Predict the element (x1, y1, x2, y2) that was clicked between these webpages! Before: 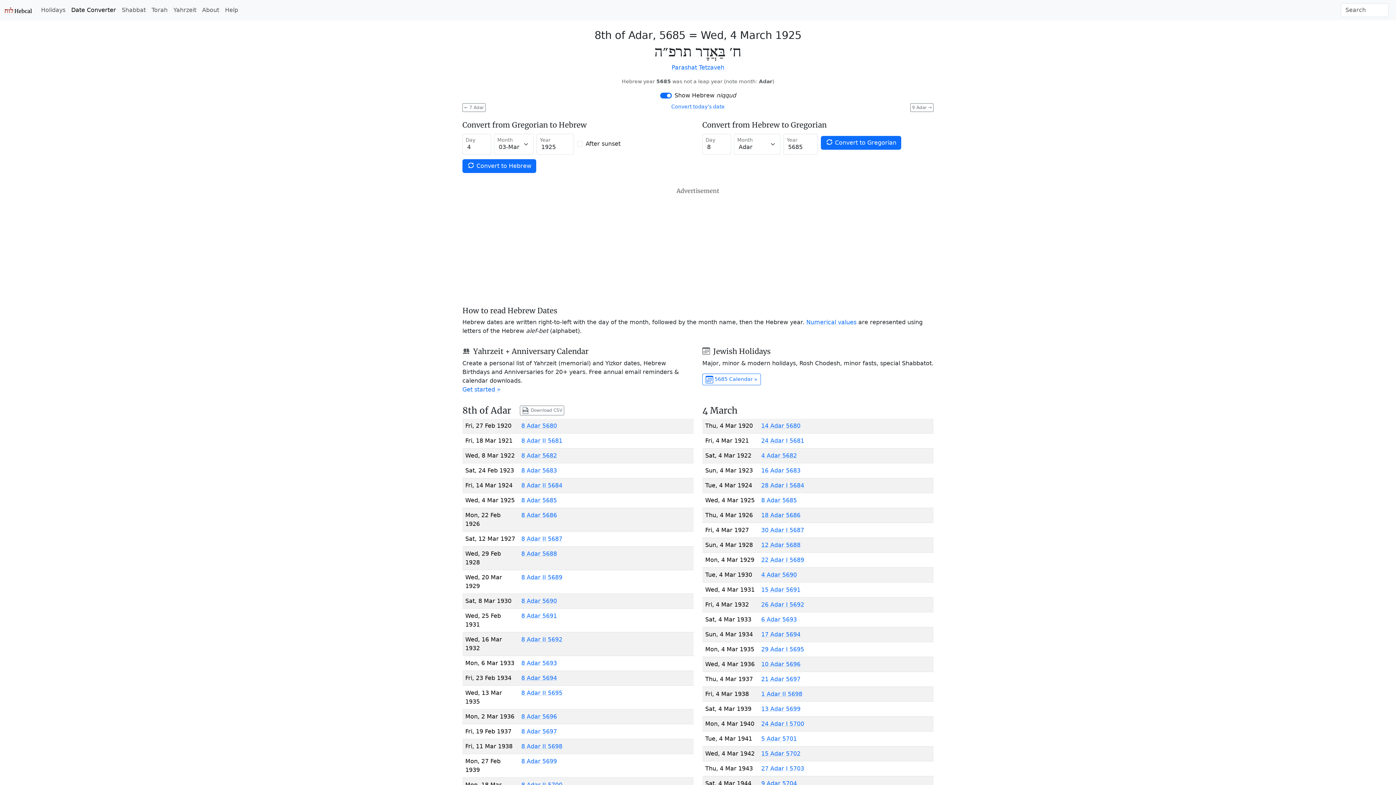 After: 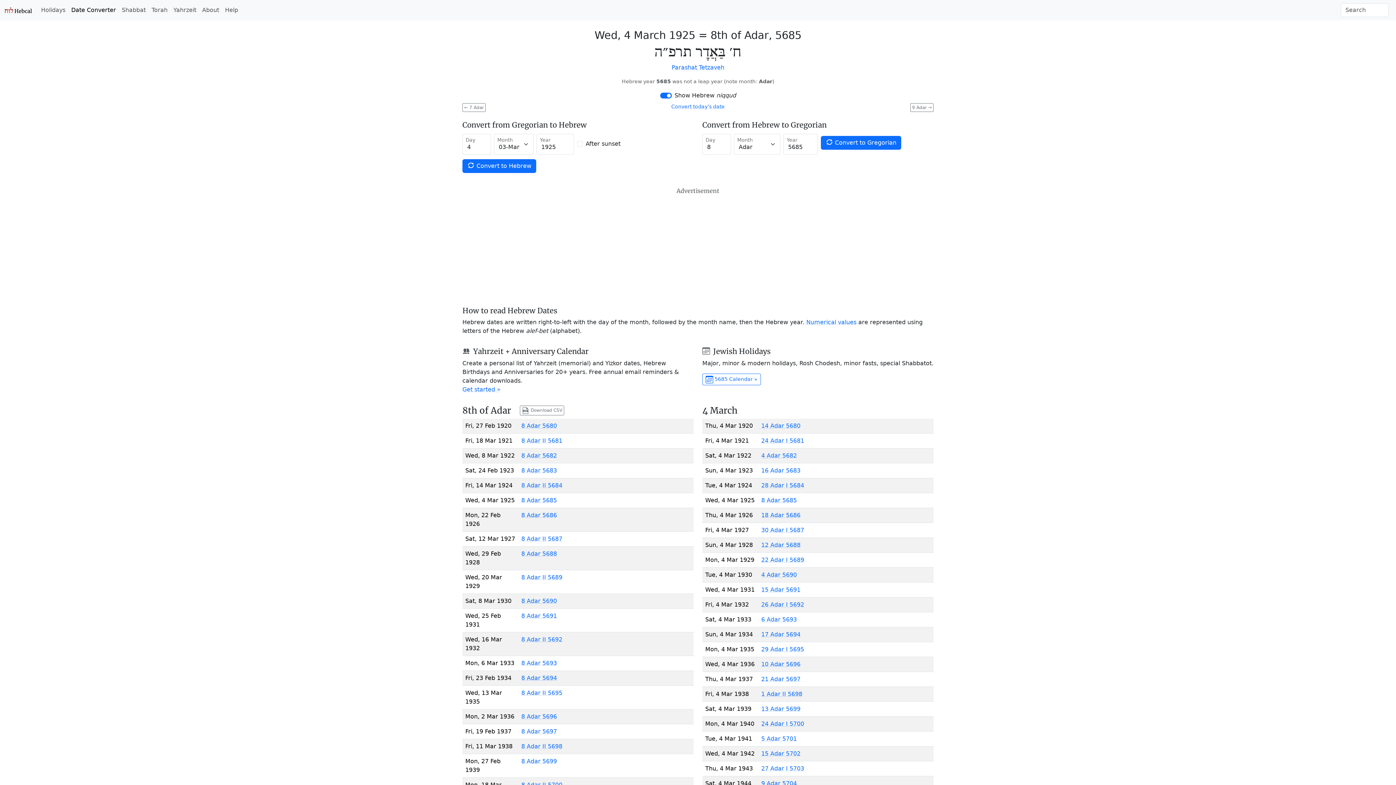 Action: bbox: (462, 159, 536, 172) label:  Convert to Hebrew